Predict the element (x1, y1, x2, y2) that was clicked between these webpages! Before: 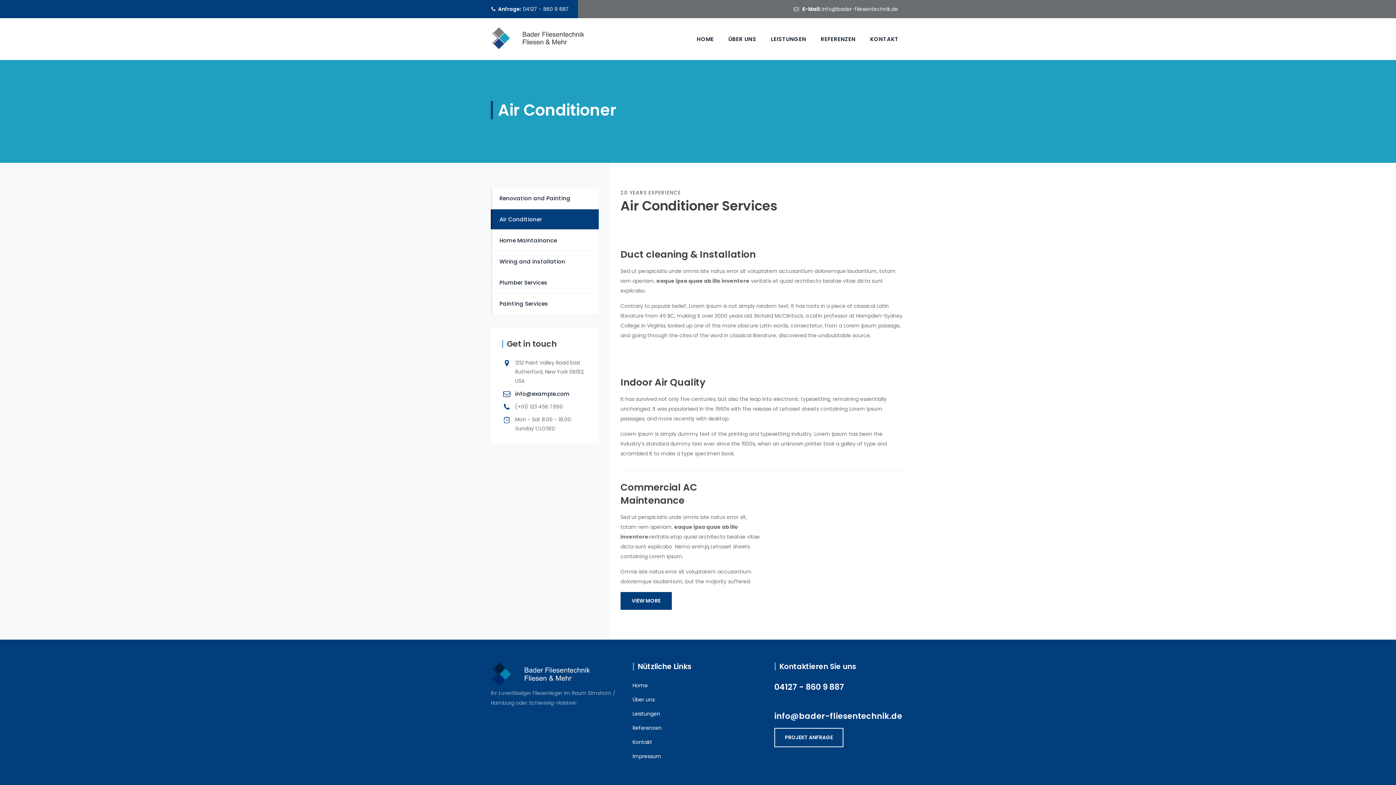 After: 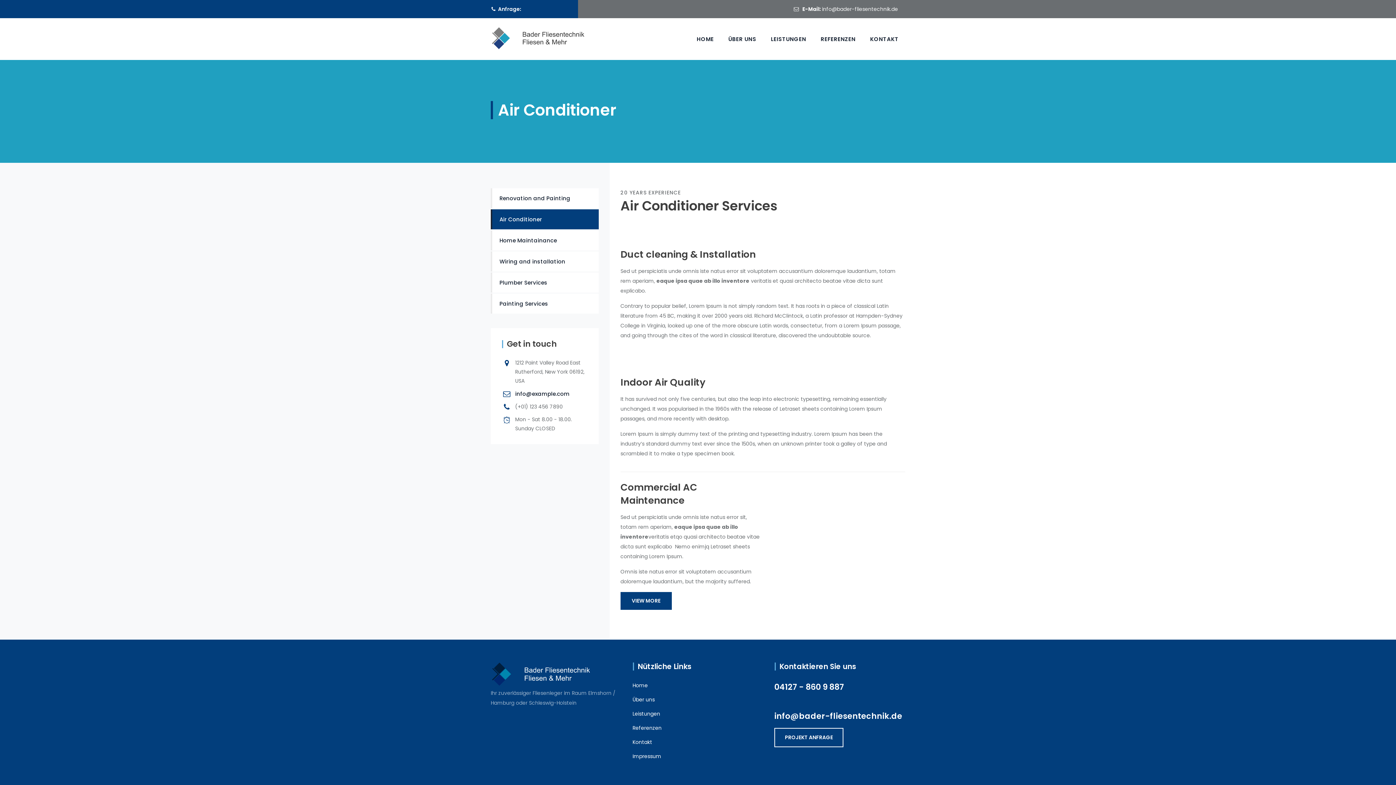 Action: label: 04127 - 860 9 887 bbox: (522, 5, 569, 12)